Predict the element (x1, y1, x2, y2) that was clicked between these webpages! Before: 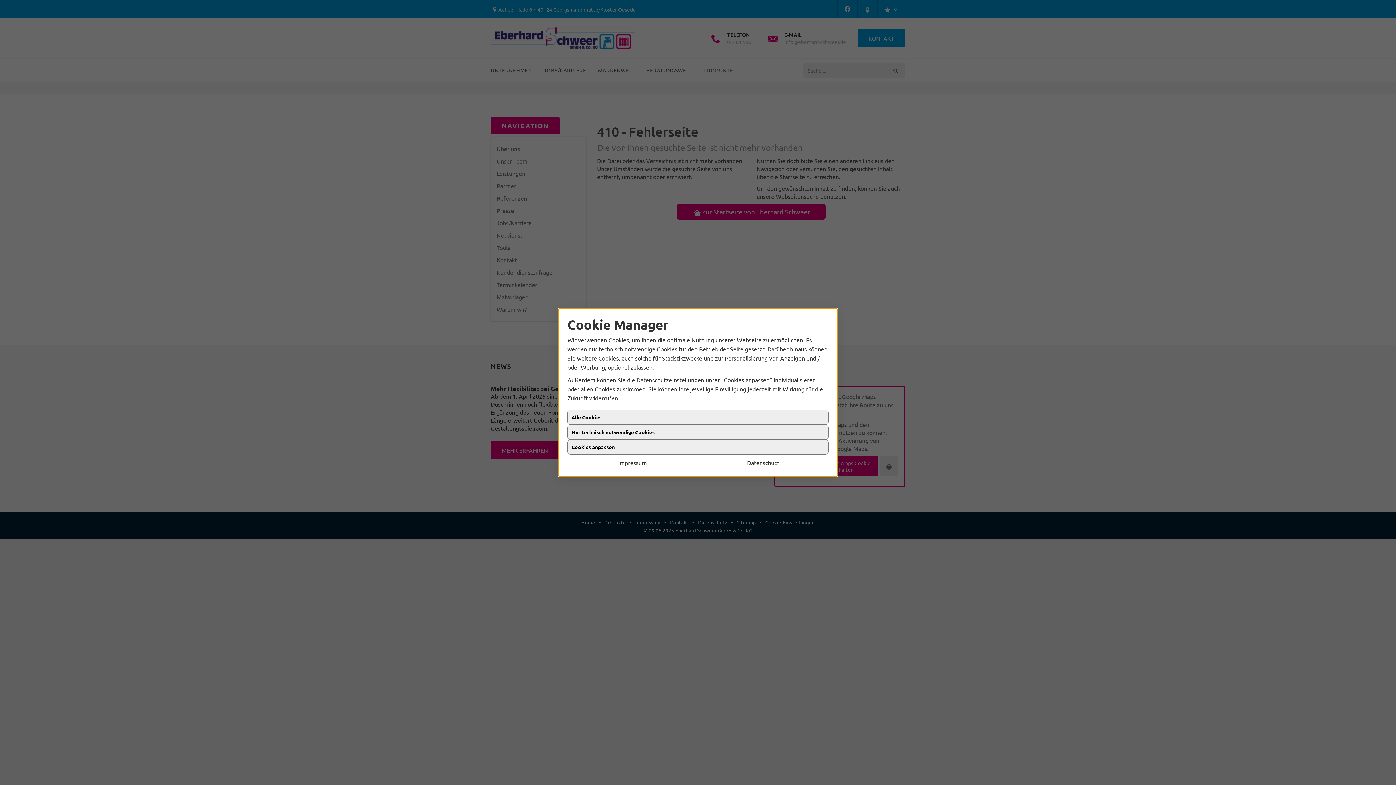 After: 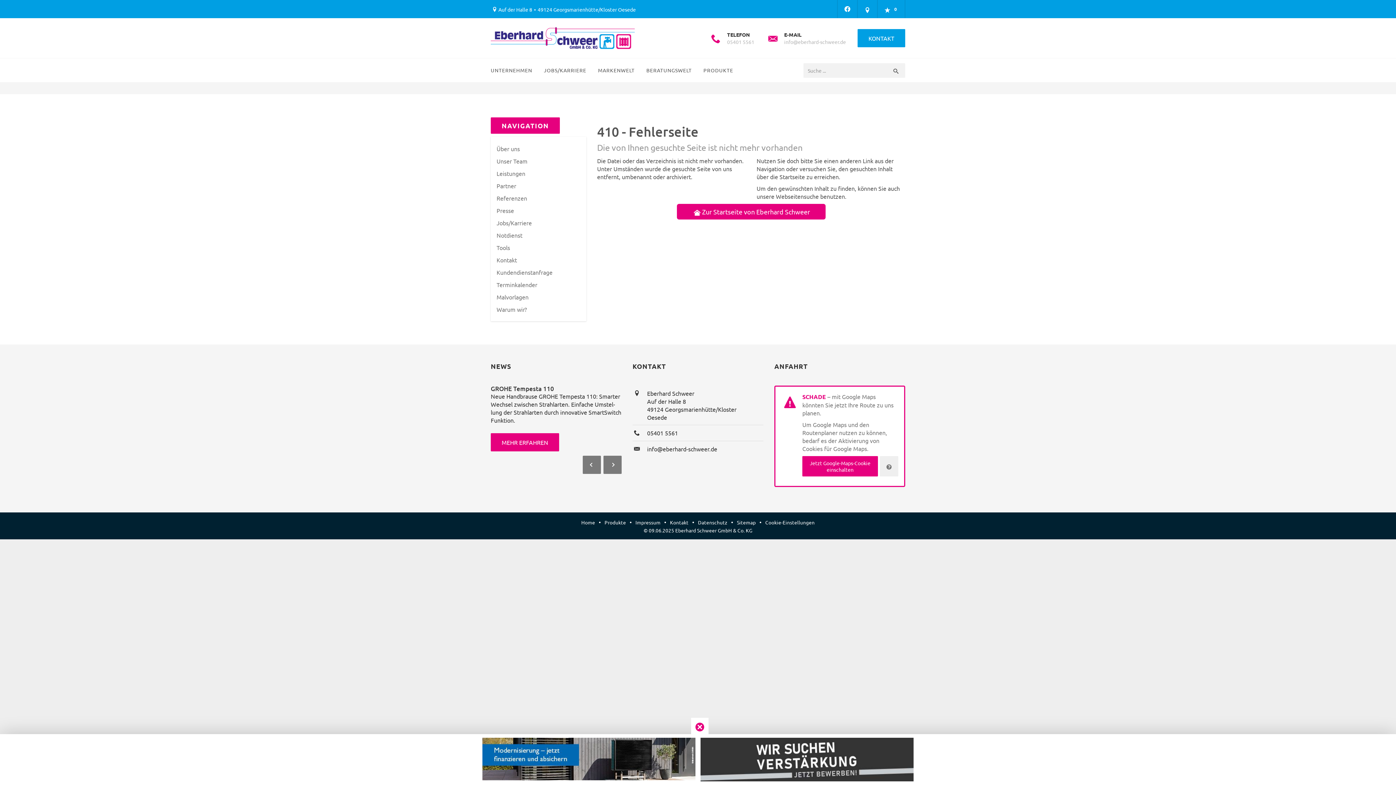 Action: bbox: (567, 425, 828, 440) label: Nur technisch notwendige Cookies